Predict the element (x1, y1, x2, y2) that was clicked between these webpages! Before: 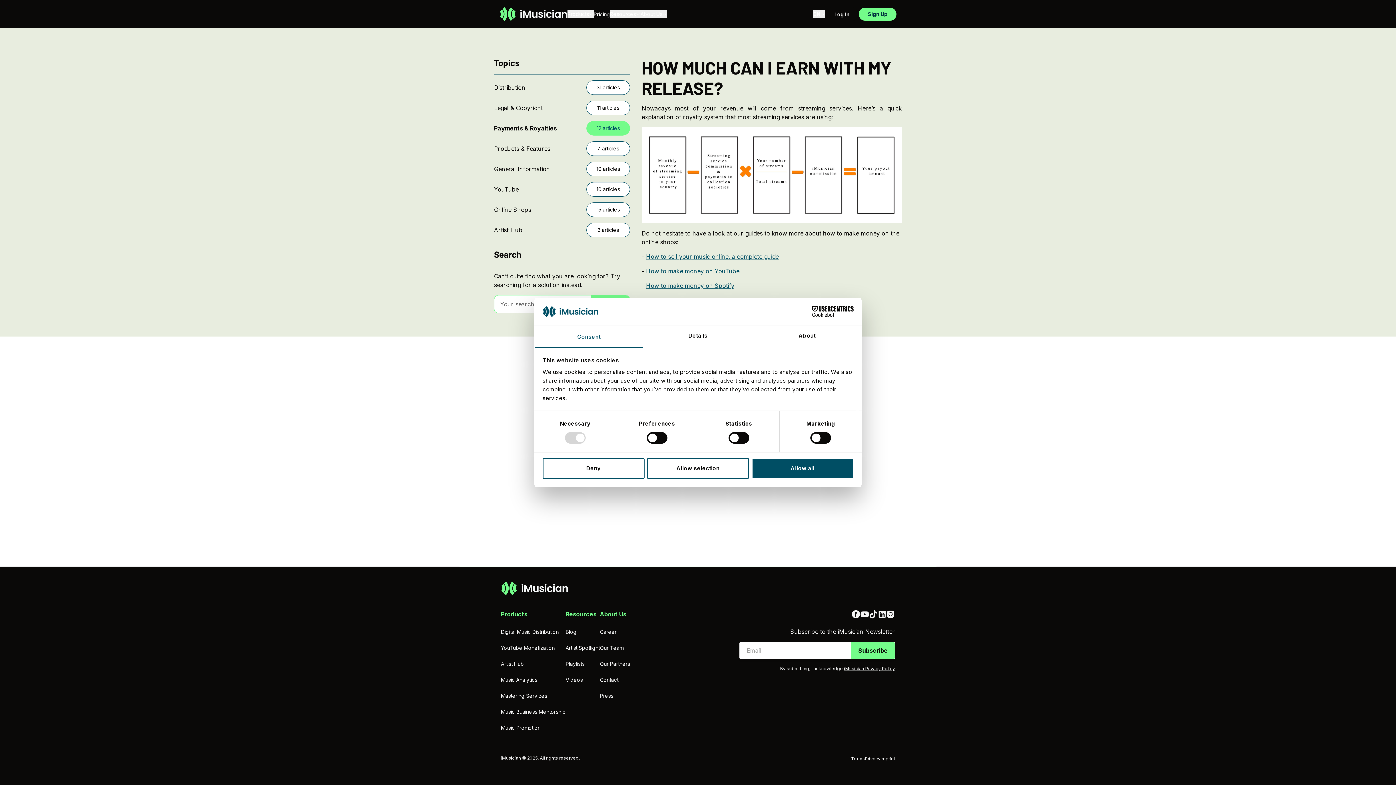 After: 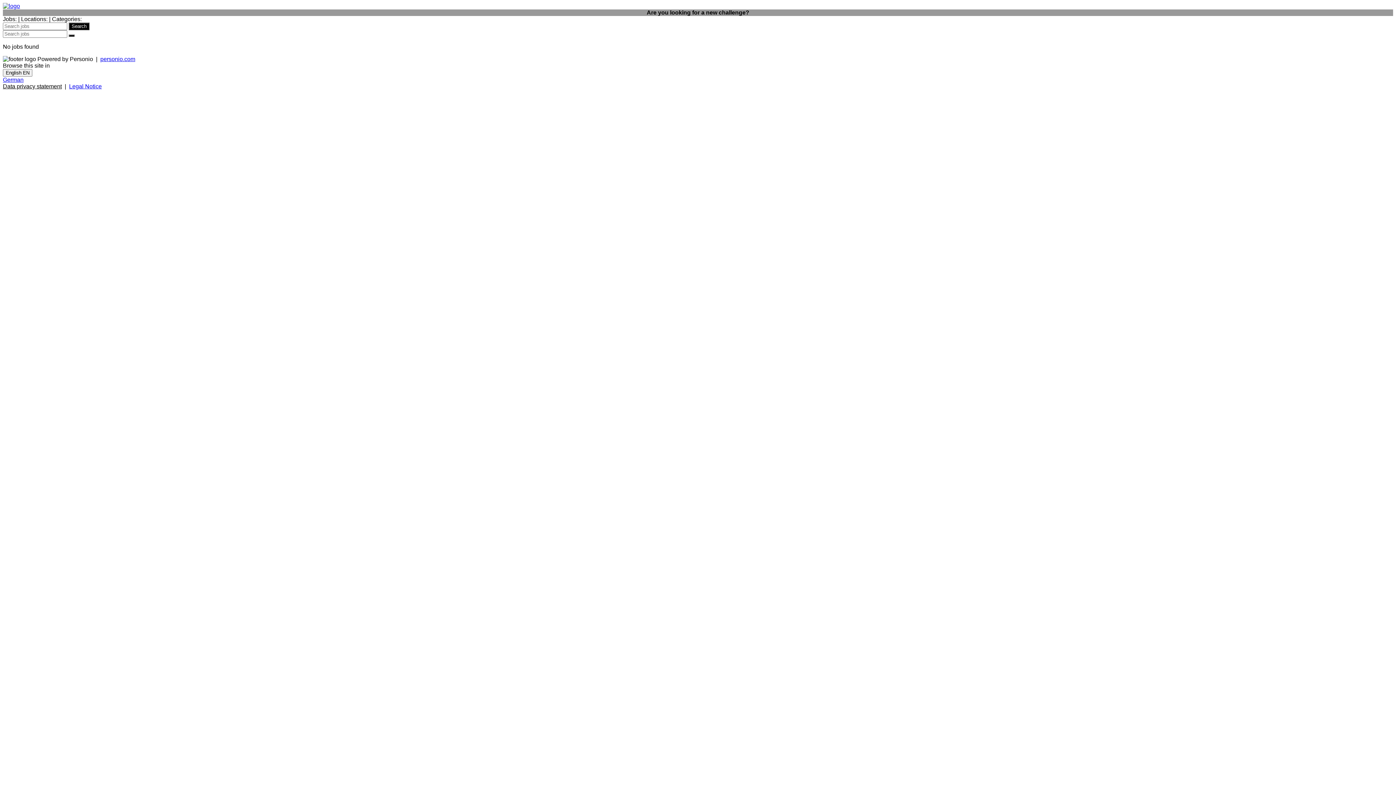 Action: label: Career bbox: (600, 629, 616, 635)